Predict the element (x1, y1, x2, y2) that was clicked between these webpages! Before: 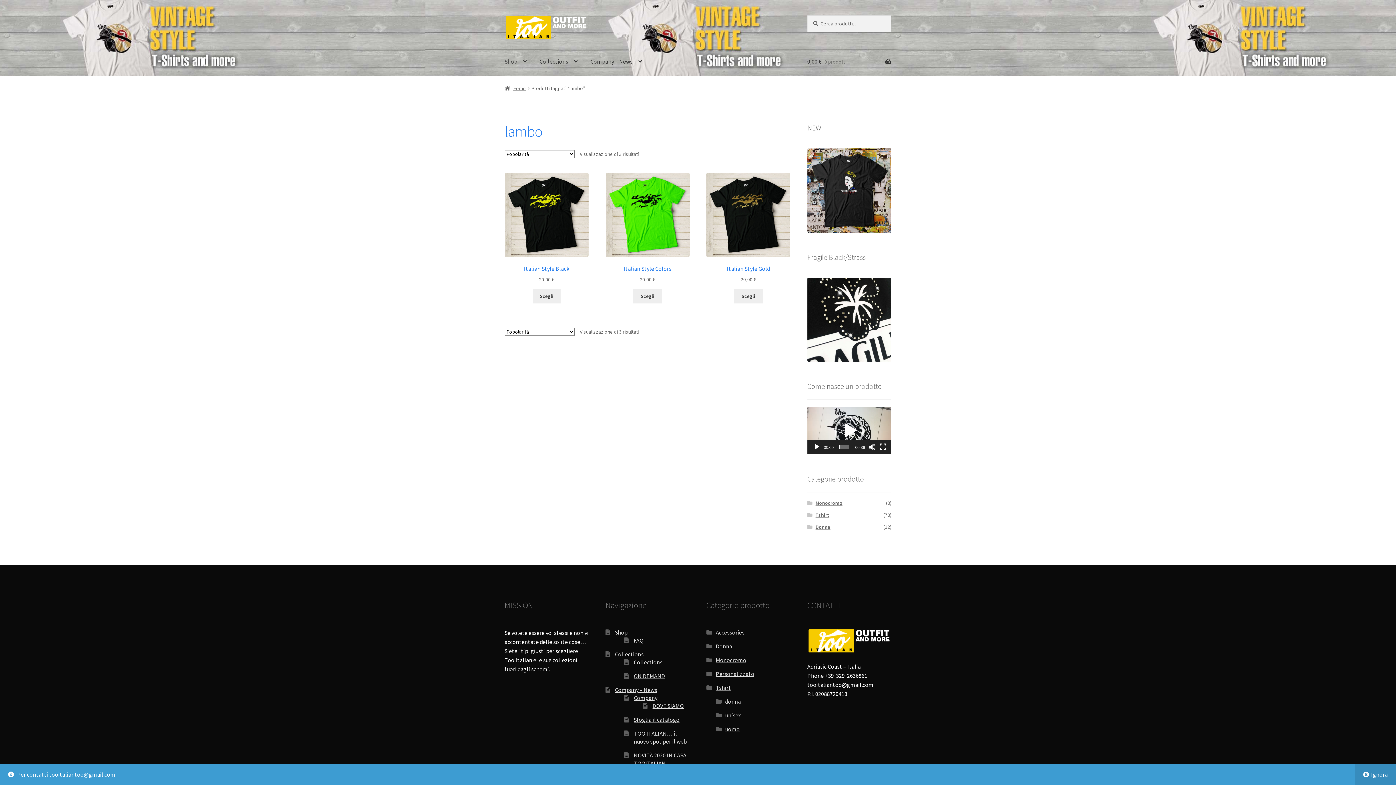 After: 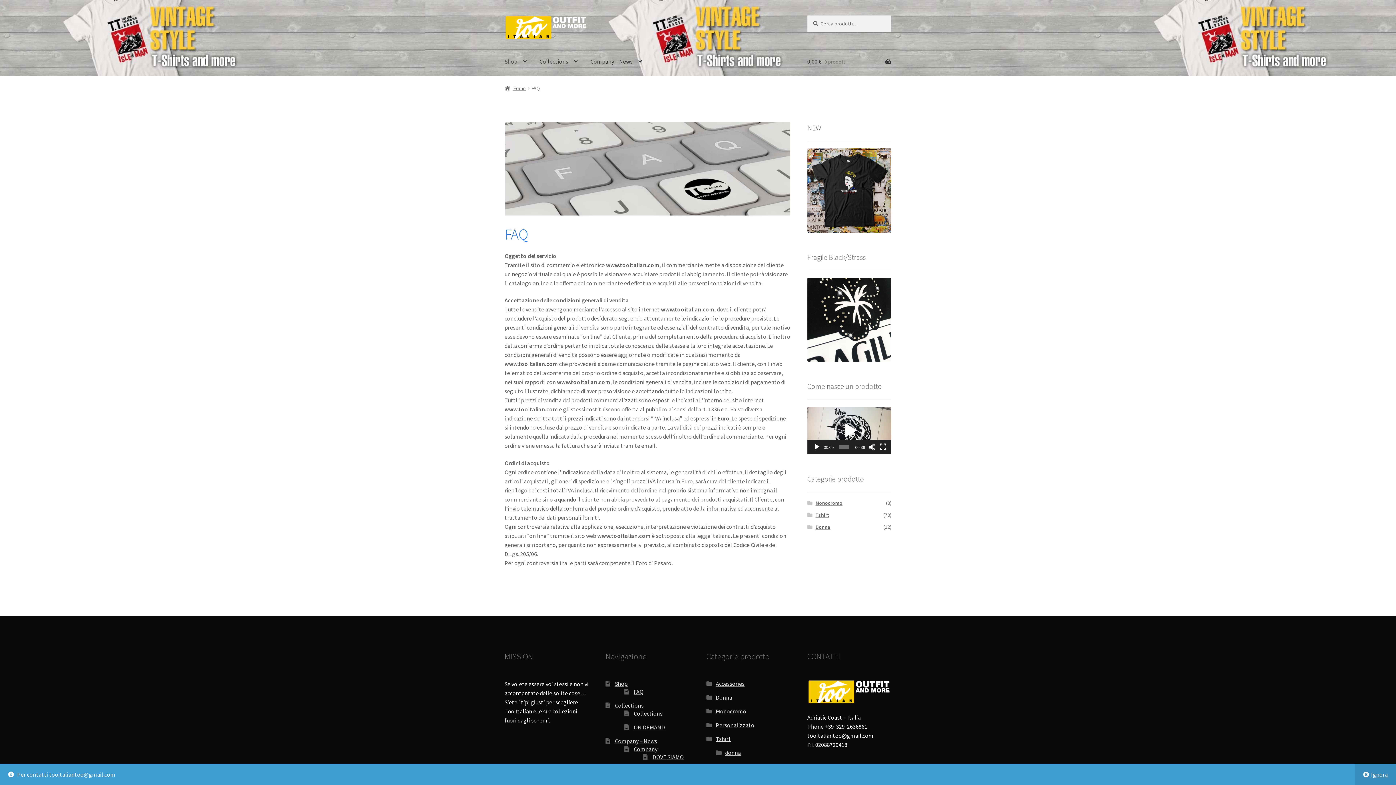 Action: bbox: (633, 637, 643, 644) label: FAQ